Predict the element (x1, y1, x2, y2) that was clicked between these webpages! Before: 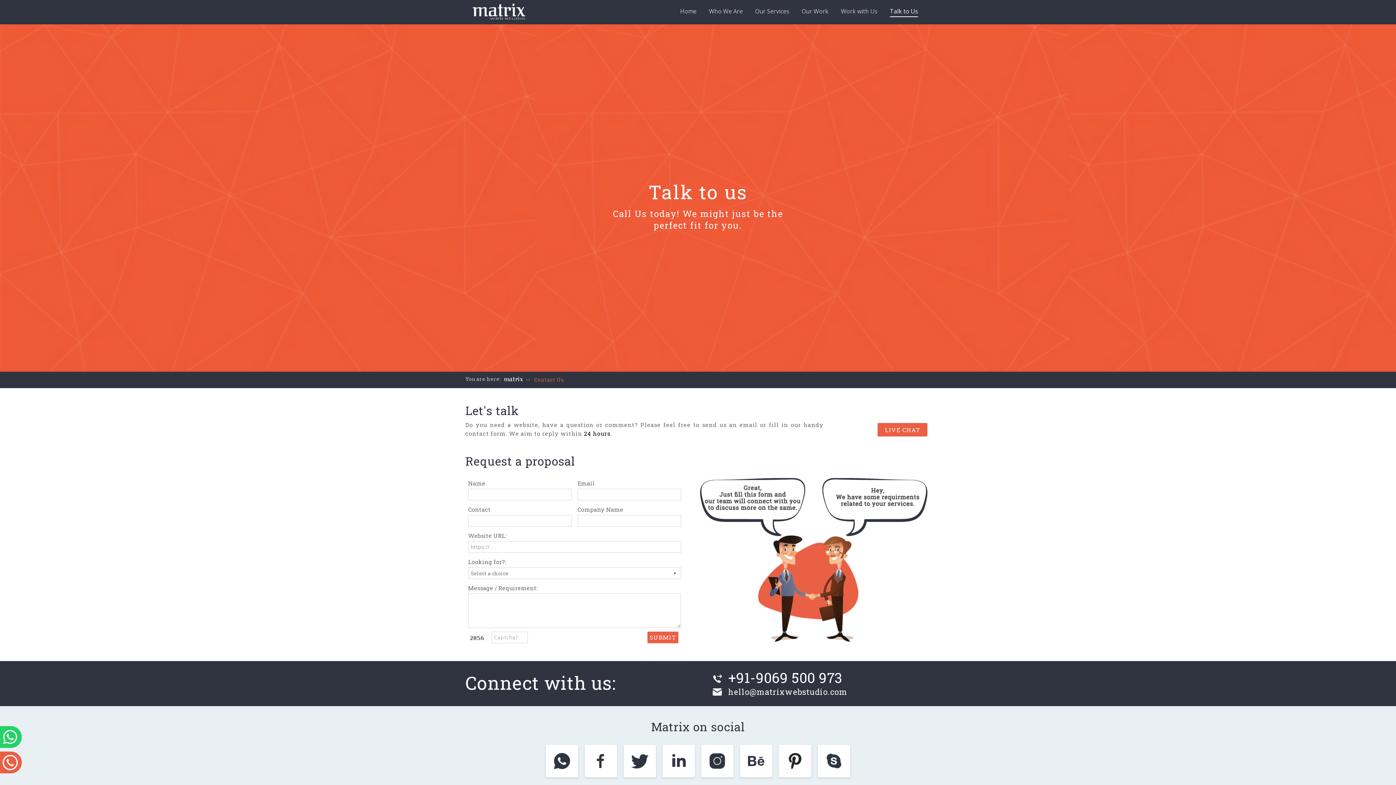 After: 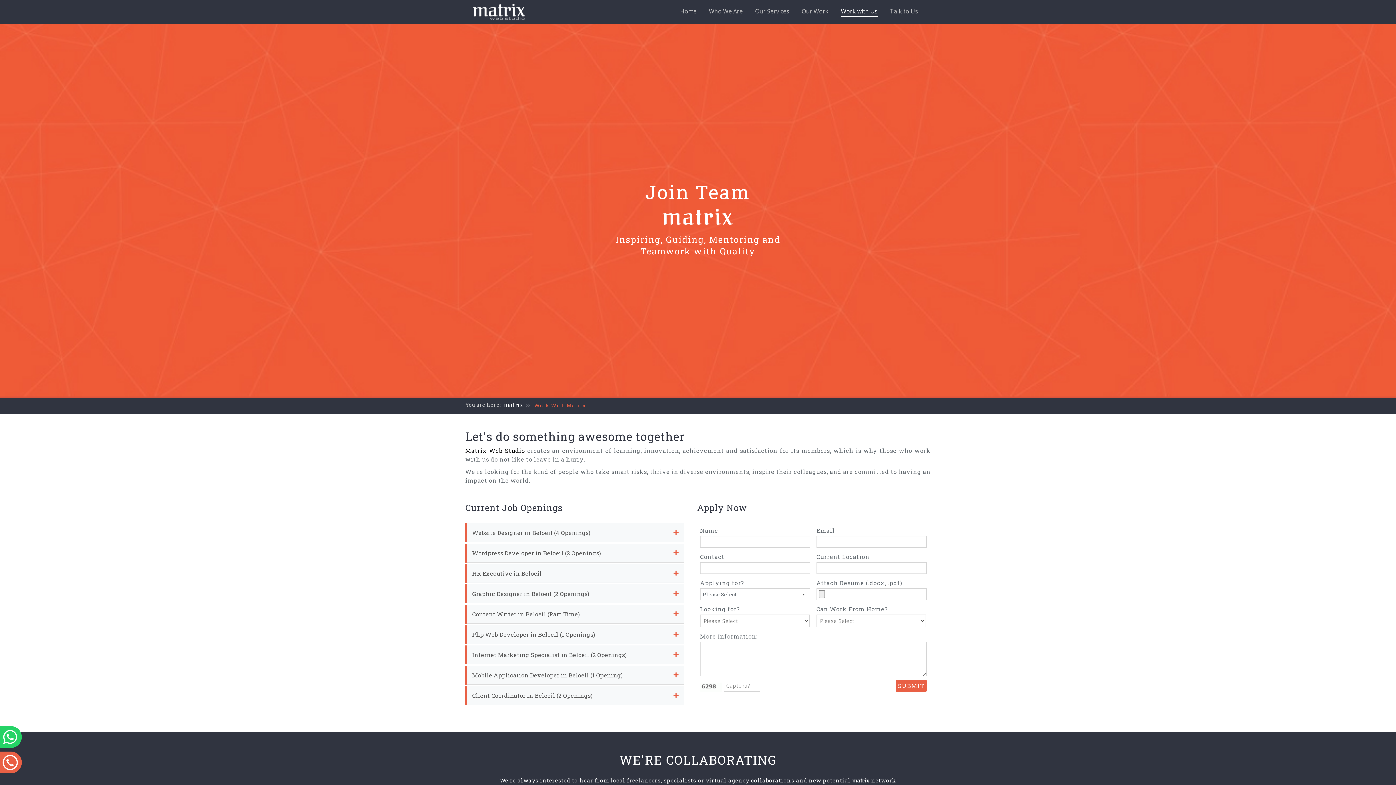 Action: label: Work with Us bbox: (841, 7, 877, 17)